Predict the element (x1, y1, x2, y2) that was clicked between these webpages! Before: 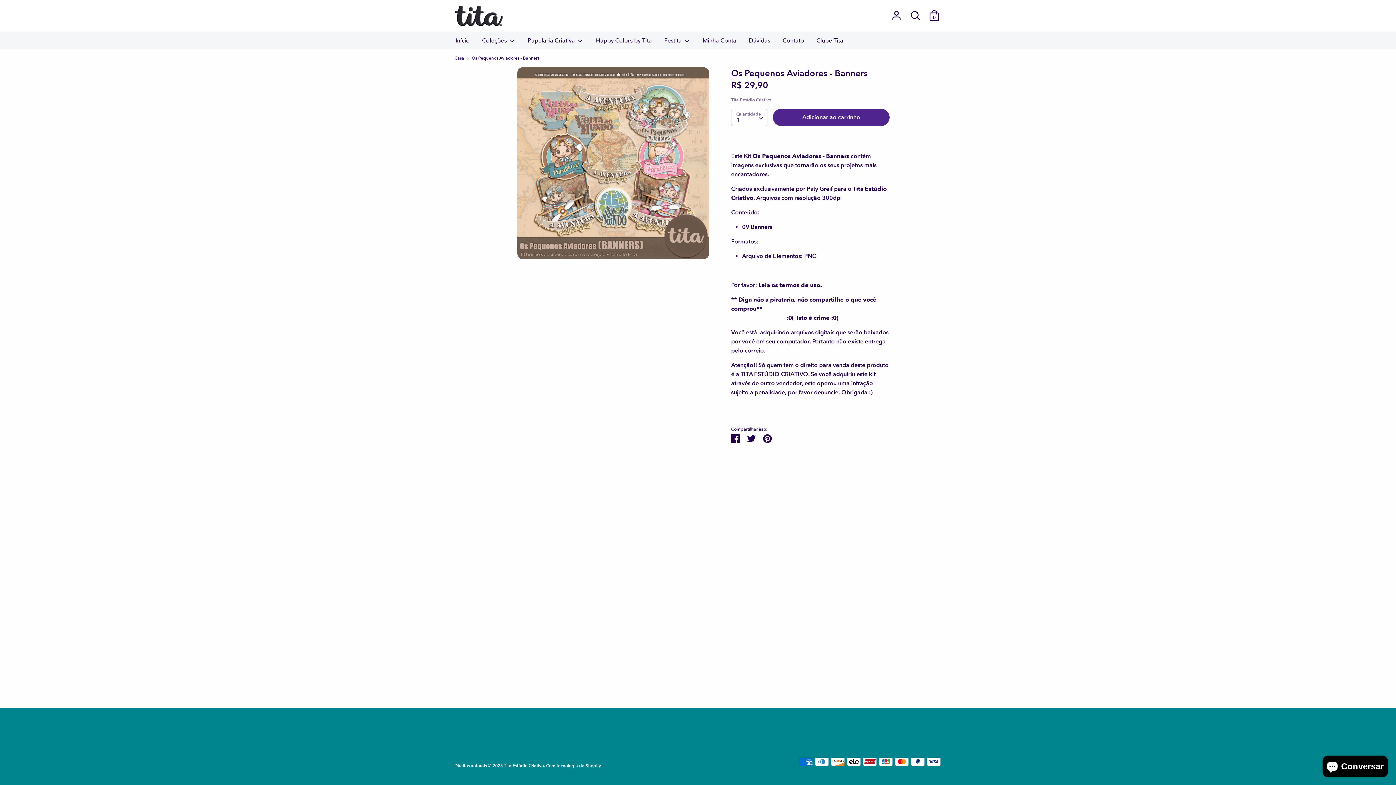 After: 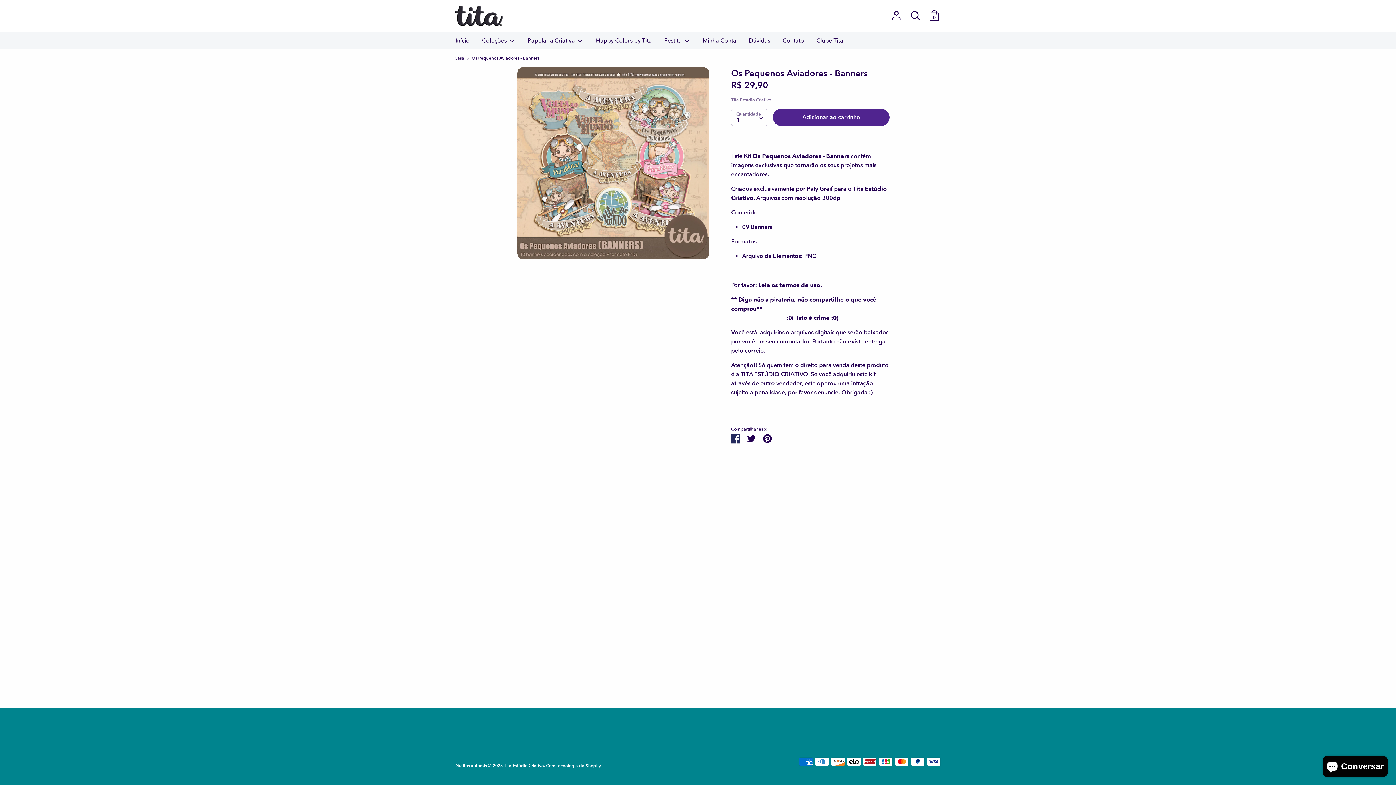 Action: label: Compartilhar bbox: (731, 434, 740, 441)